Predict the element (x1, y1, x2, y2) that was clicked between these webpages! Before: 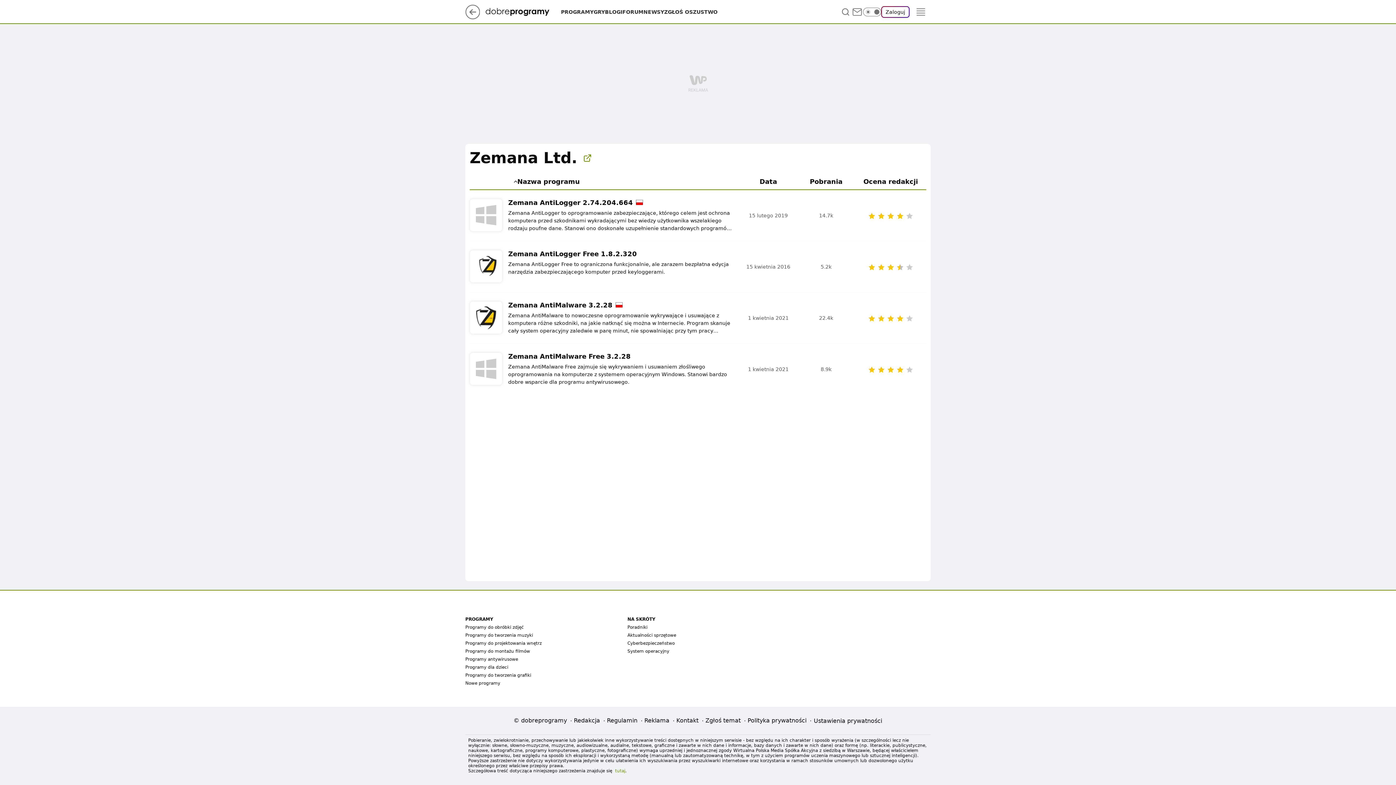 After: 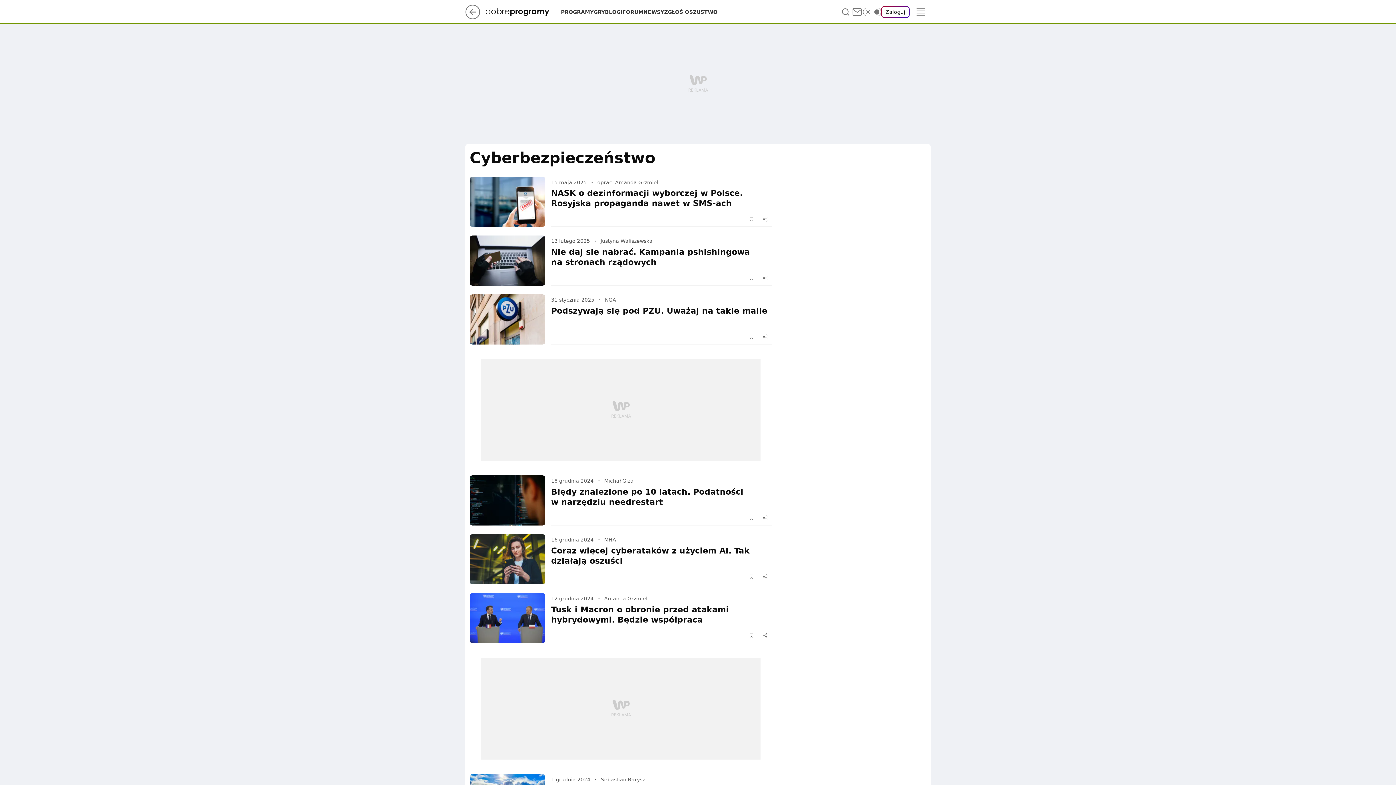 Action: label: Cyberbezpieczeństwo bbox: (627, 641, 674, 646)